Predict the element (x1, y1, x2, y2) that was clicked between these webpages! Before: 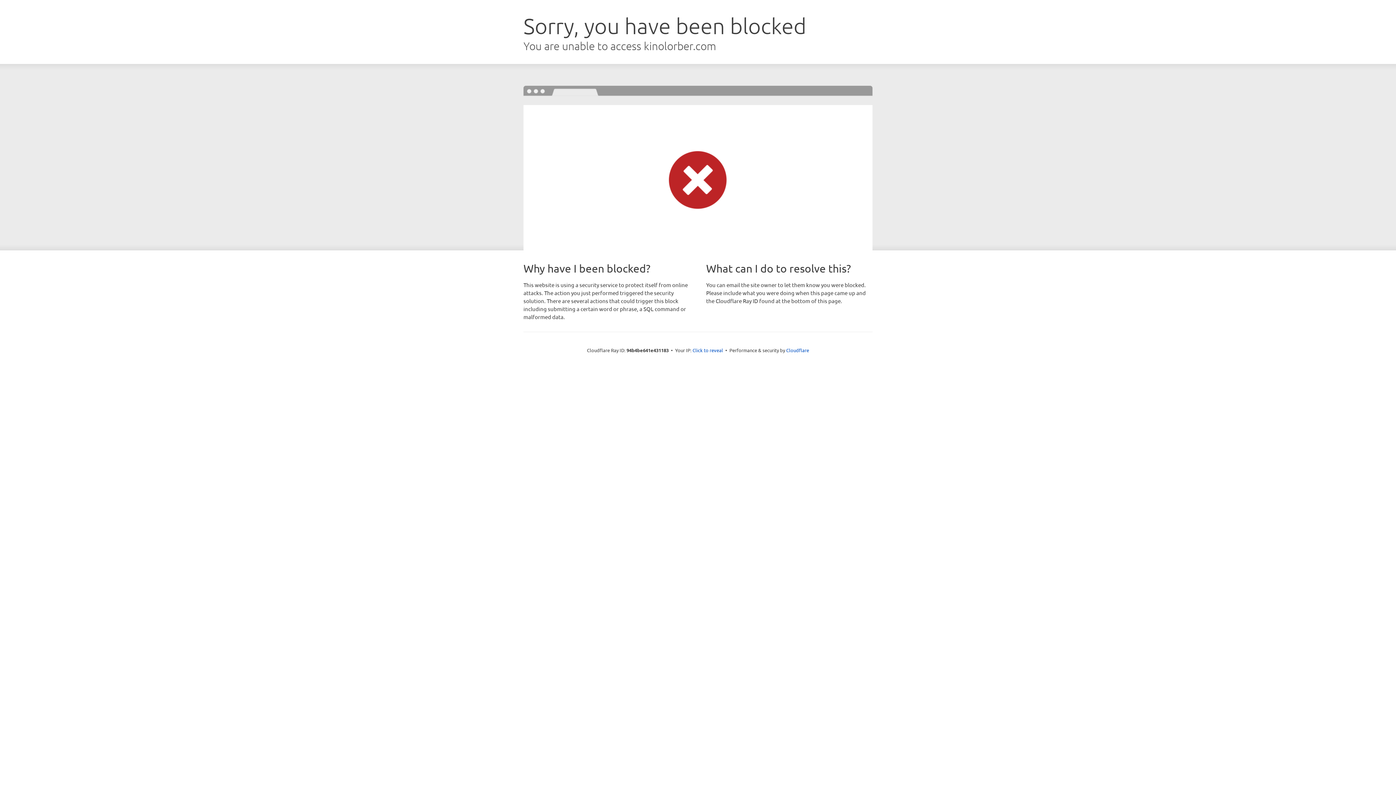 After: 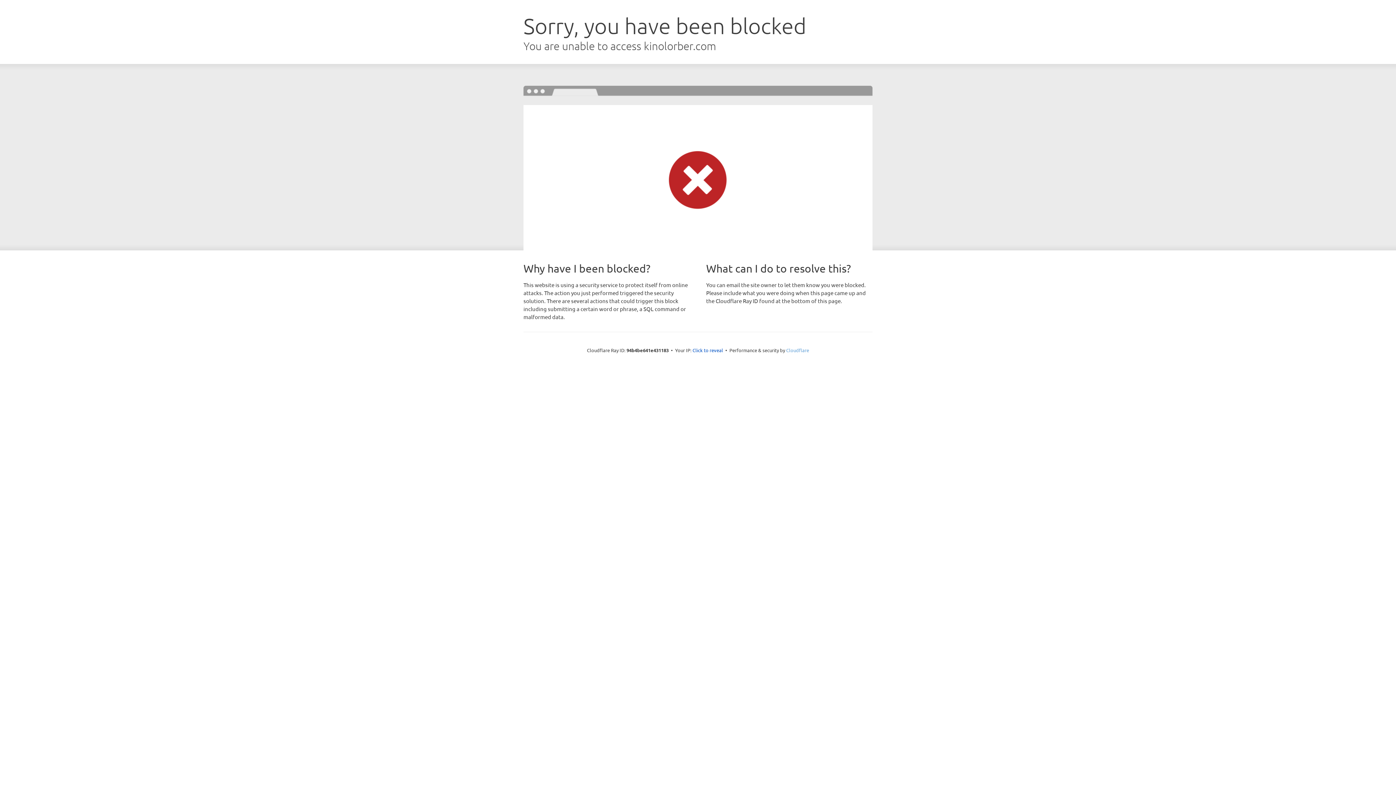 Action: label: Cloudflare bbox: (786, 347, 809, 353)